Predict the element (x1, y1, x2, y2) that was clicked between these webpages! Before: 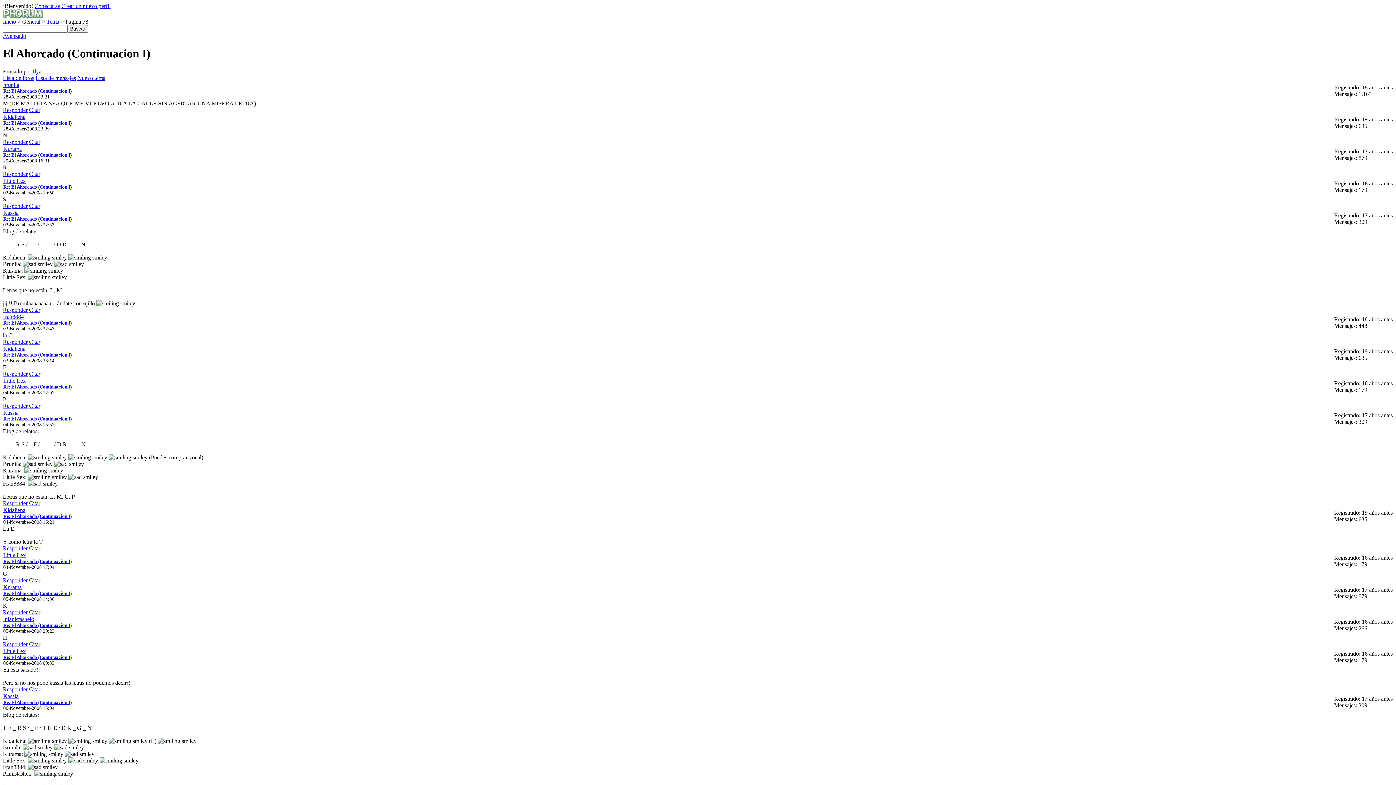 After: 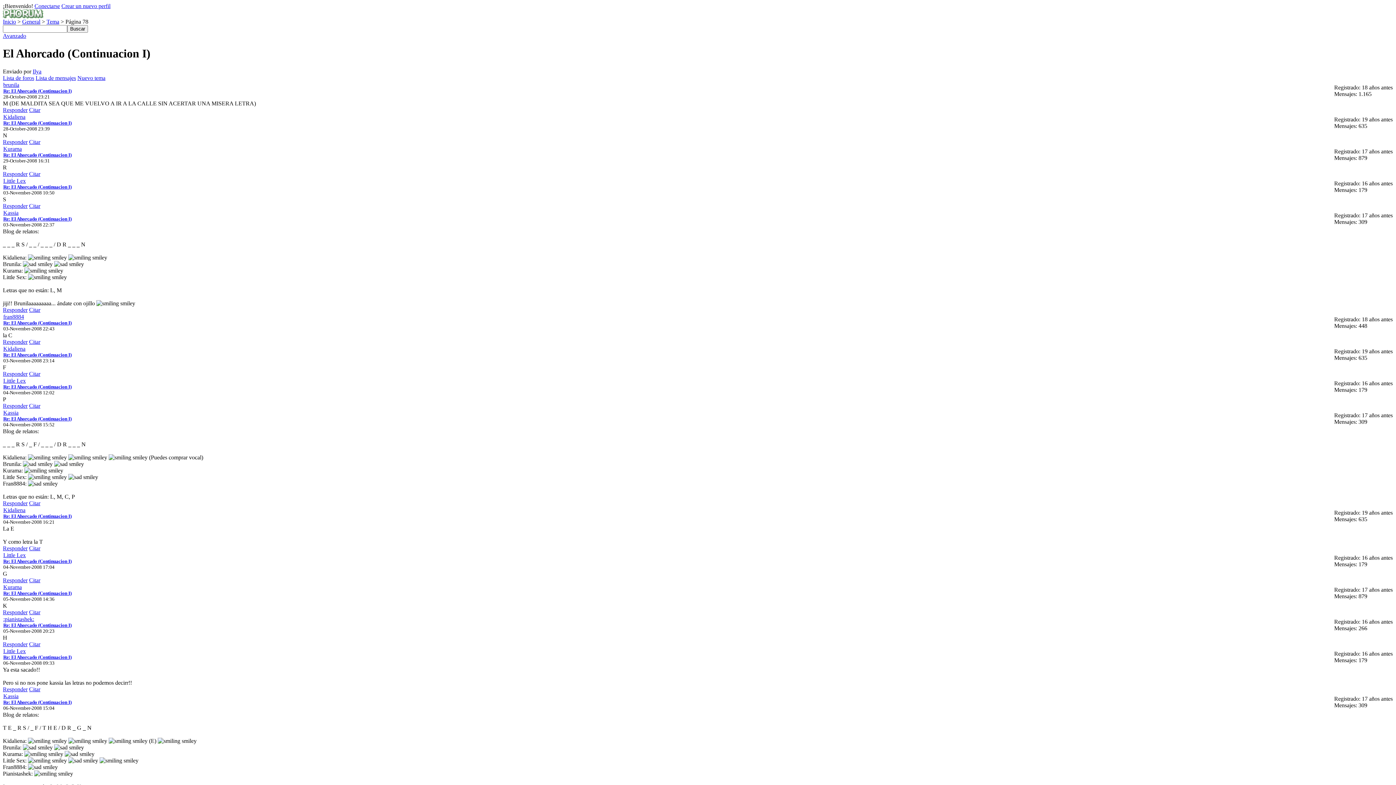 Action: label: Responder bbox: (2, 609, 27, 615)